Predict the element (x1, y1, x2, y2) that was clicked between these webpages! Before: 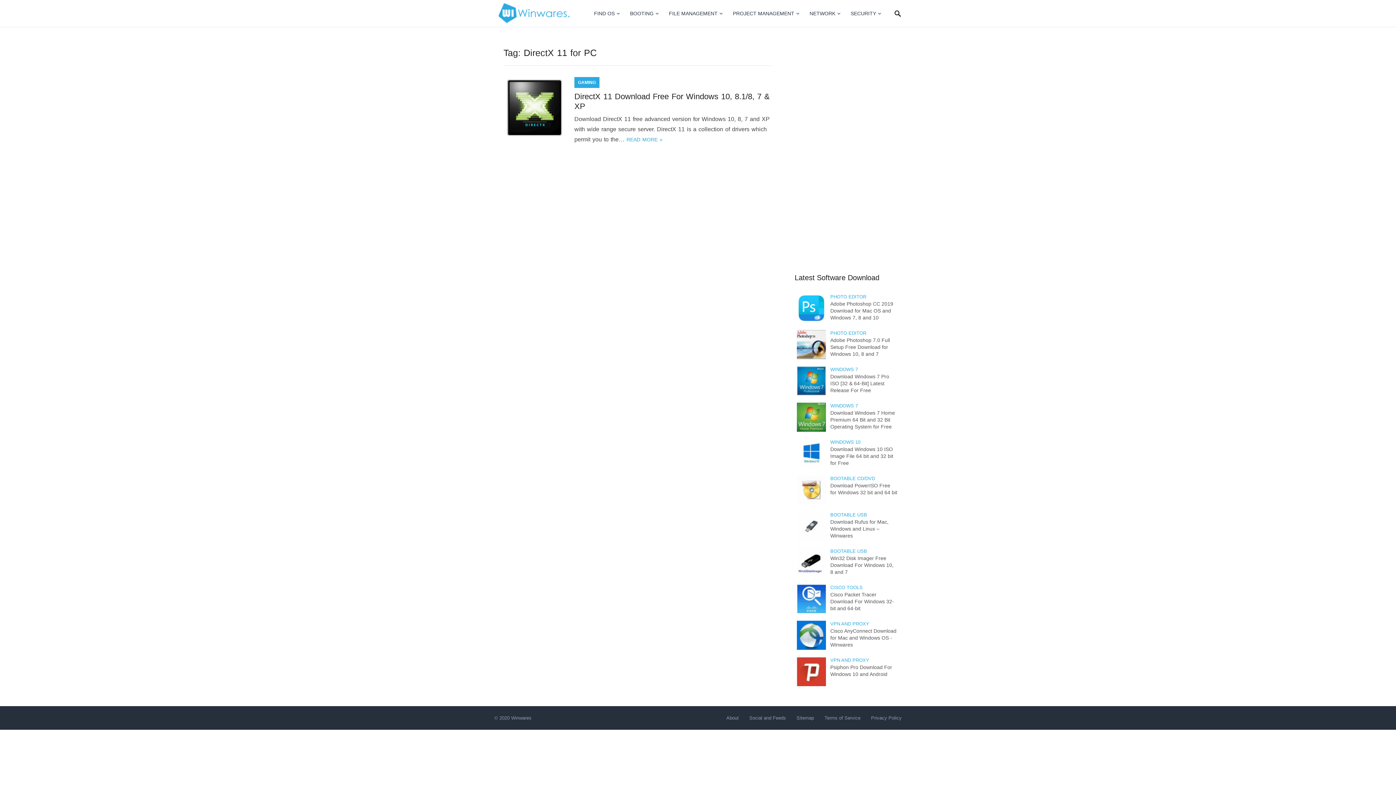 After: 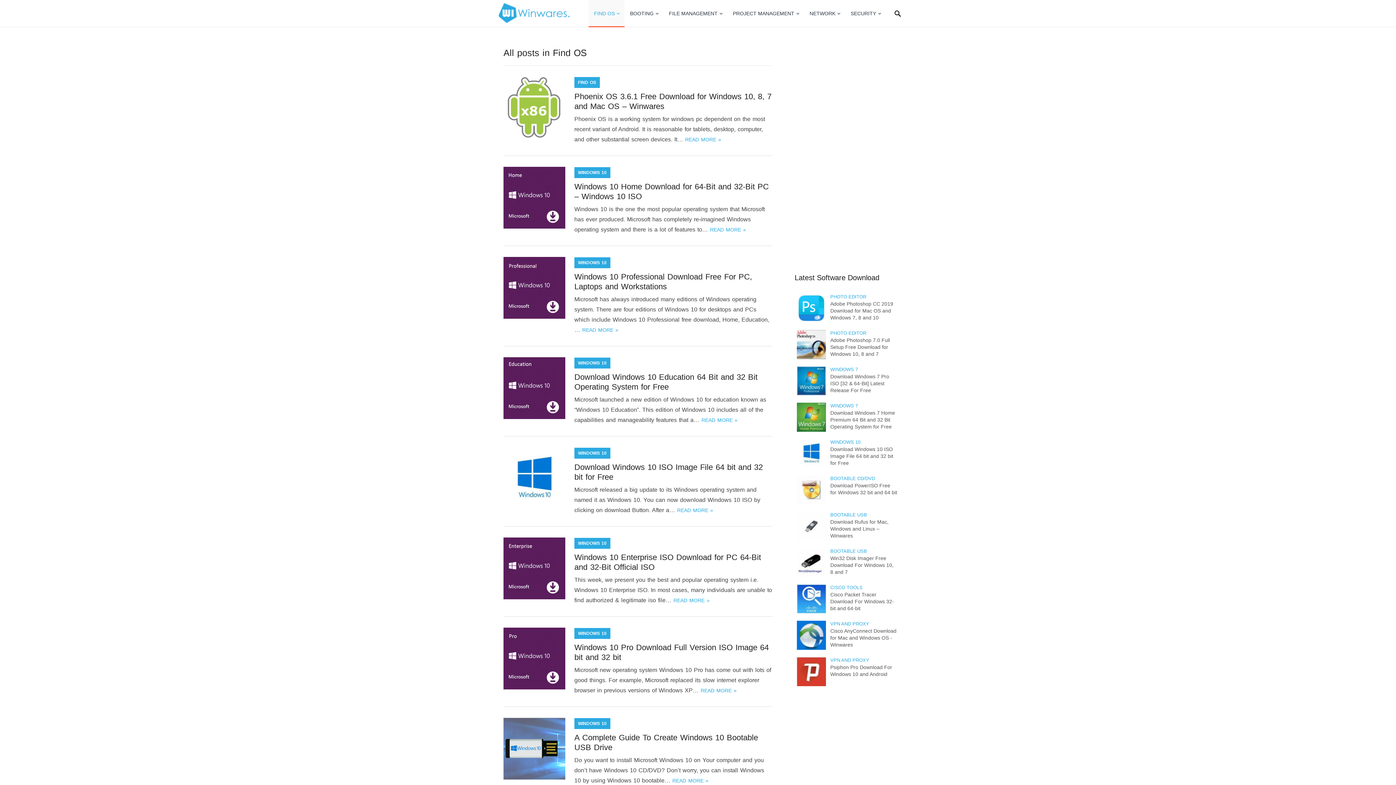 Action: label: FIND OS bbox: (588, 0, 624, 27)